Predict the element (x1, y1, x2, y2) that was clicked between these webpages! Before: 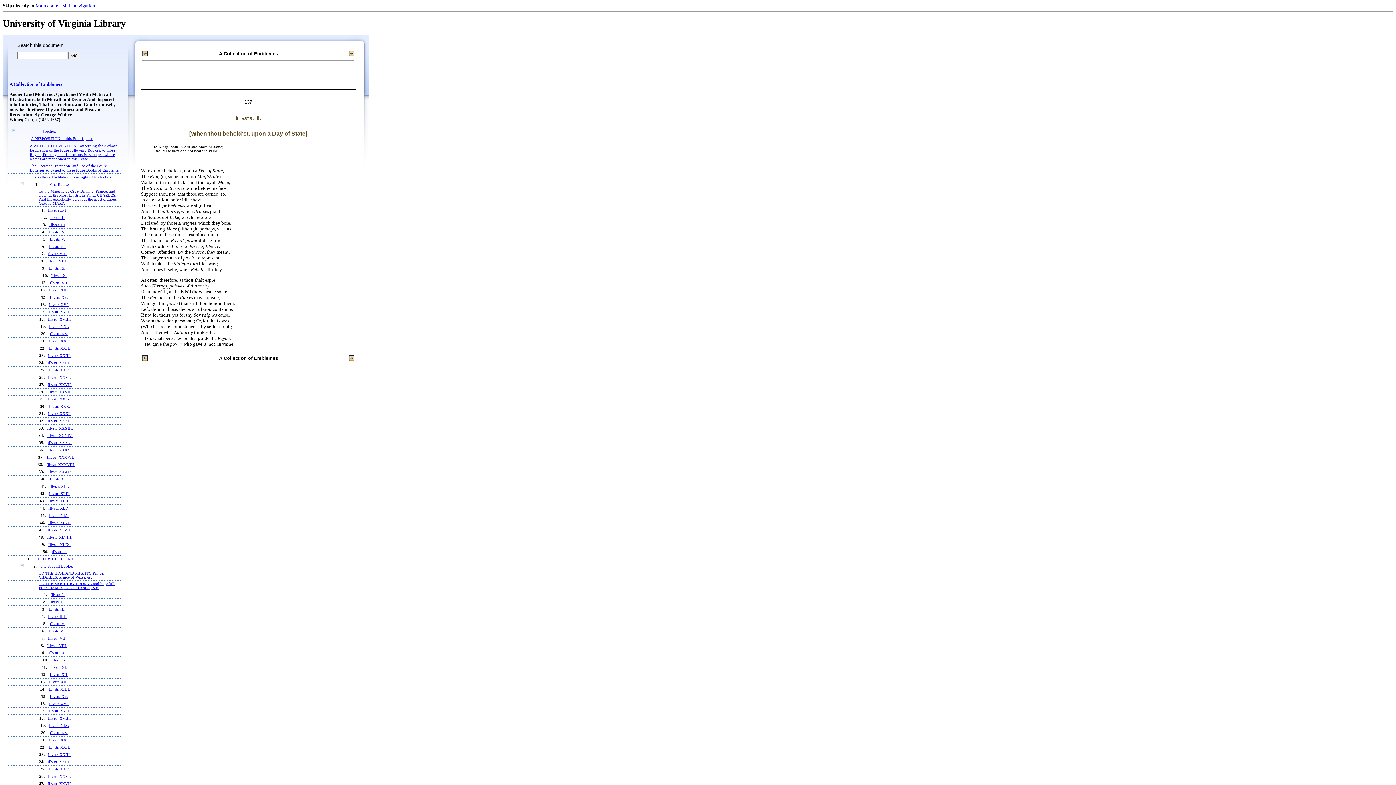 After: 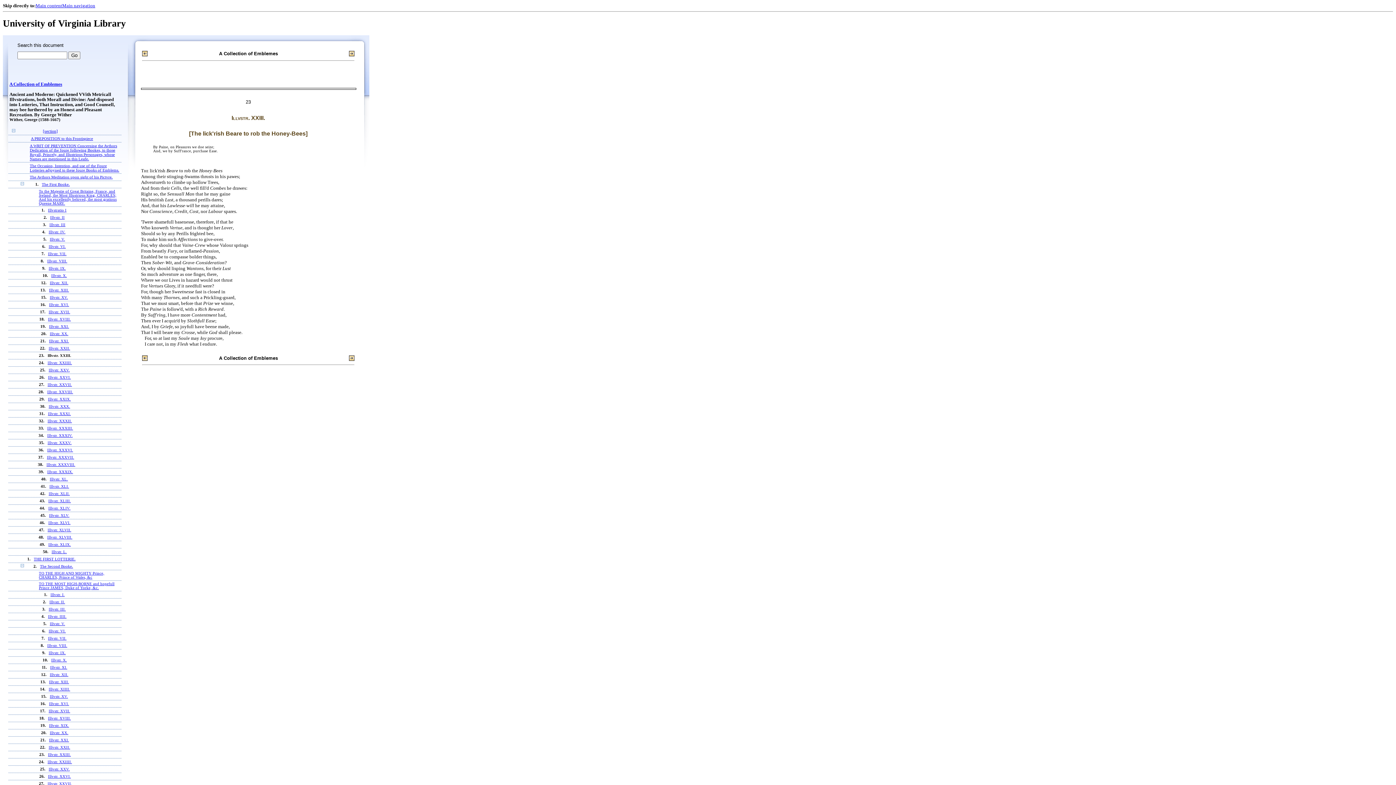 Action: bbox: (48, 353, 70, 357) label: Illvstr. XXIII.